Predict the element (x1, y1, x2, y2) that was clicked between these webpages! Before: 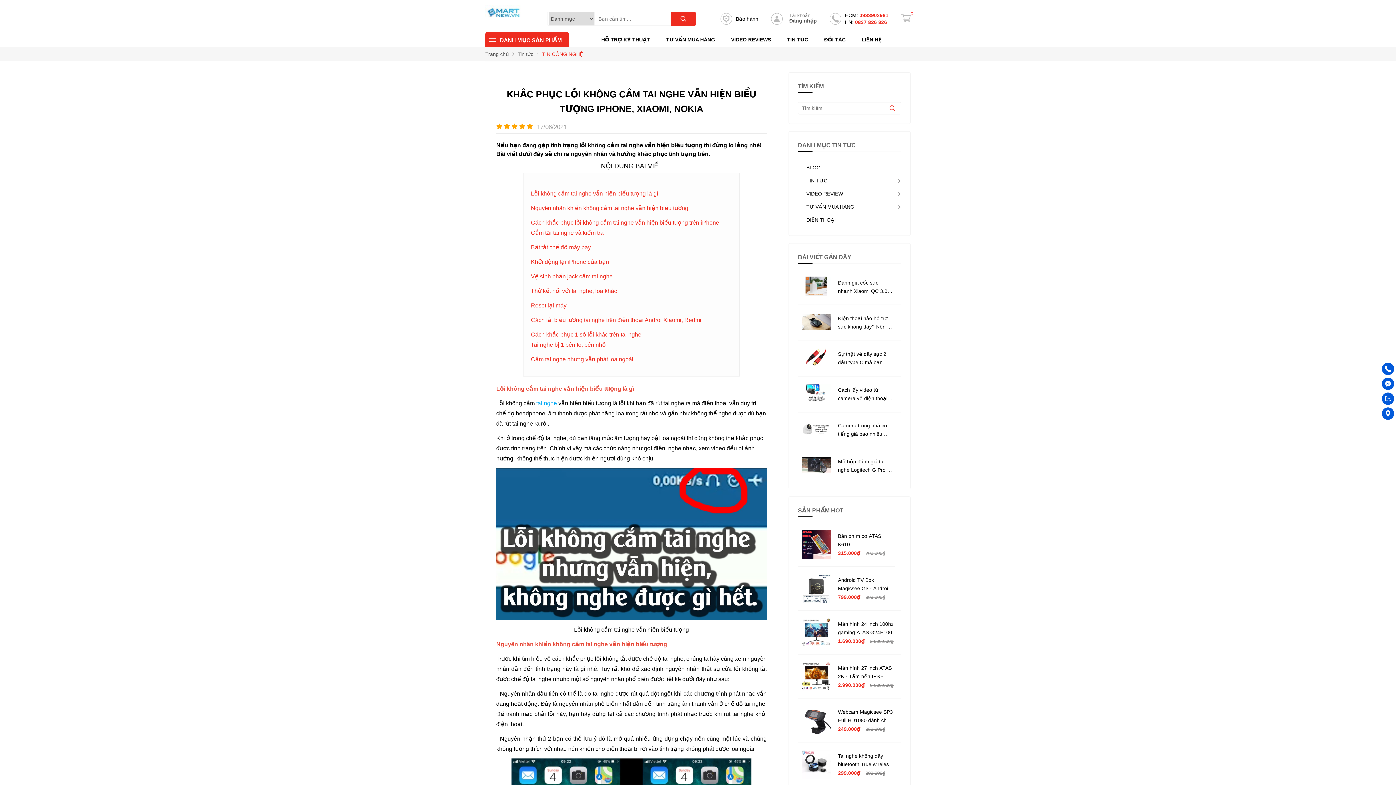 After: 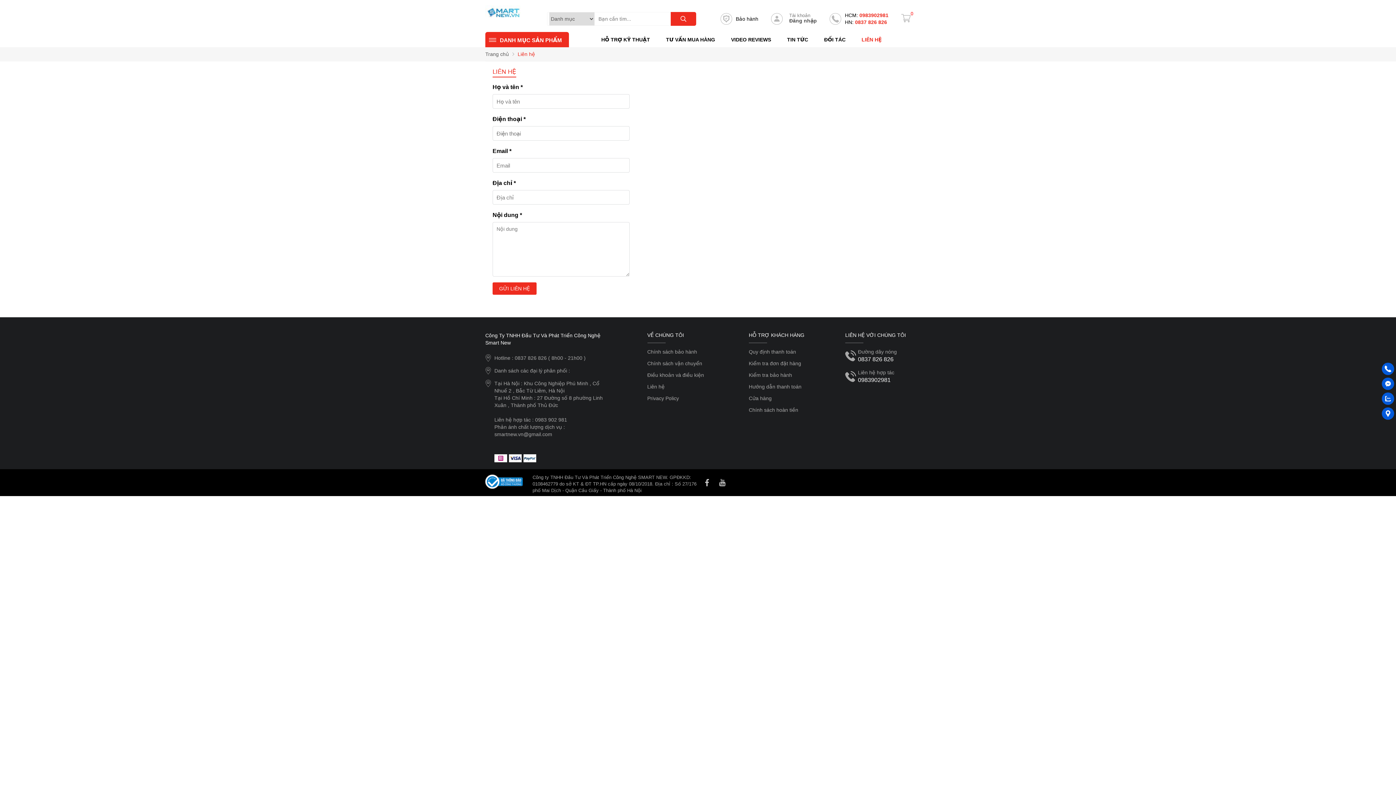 Action: label: LIÊN HỆ bbox: (853, 32, 890, 47)